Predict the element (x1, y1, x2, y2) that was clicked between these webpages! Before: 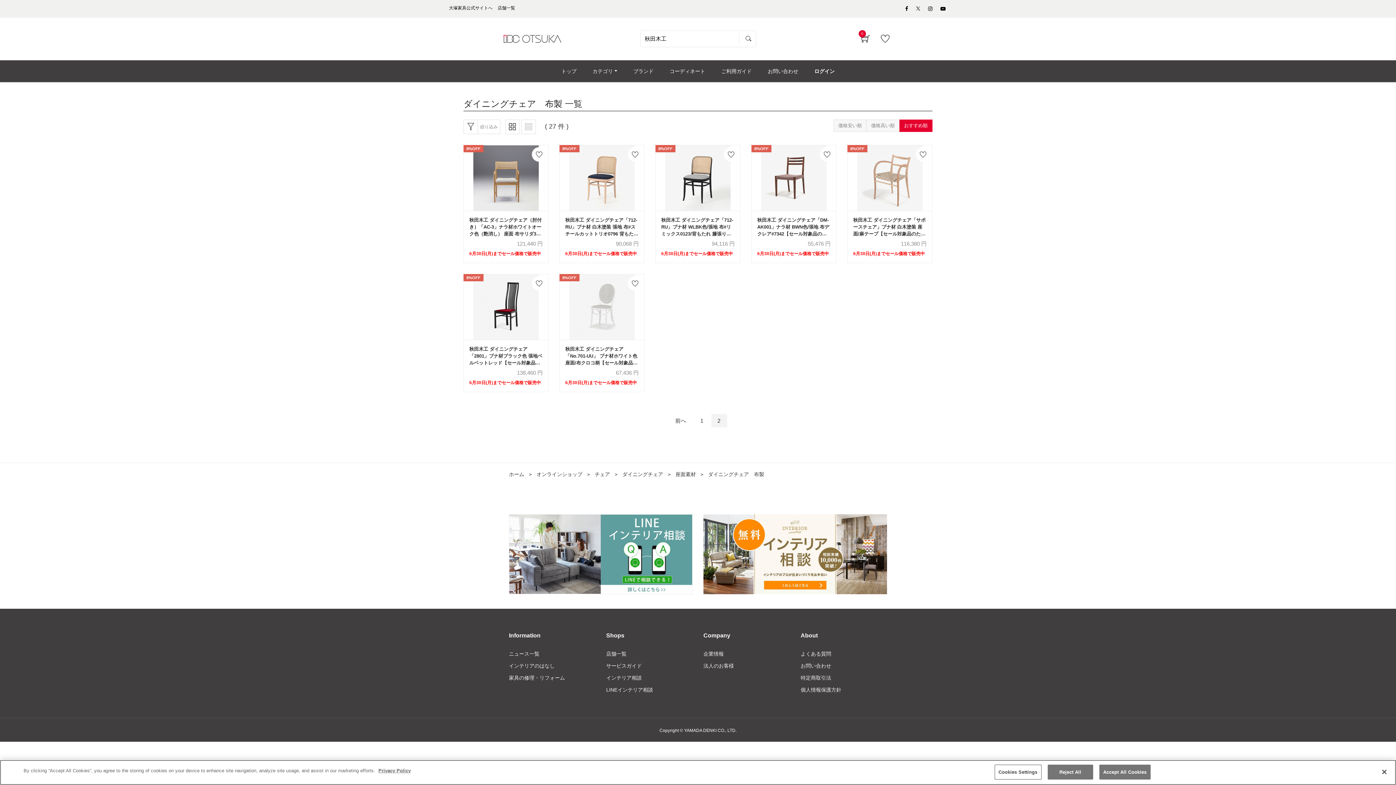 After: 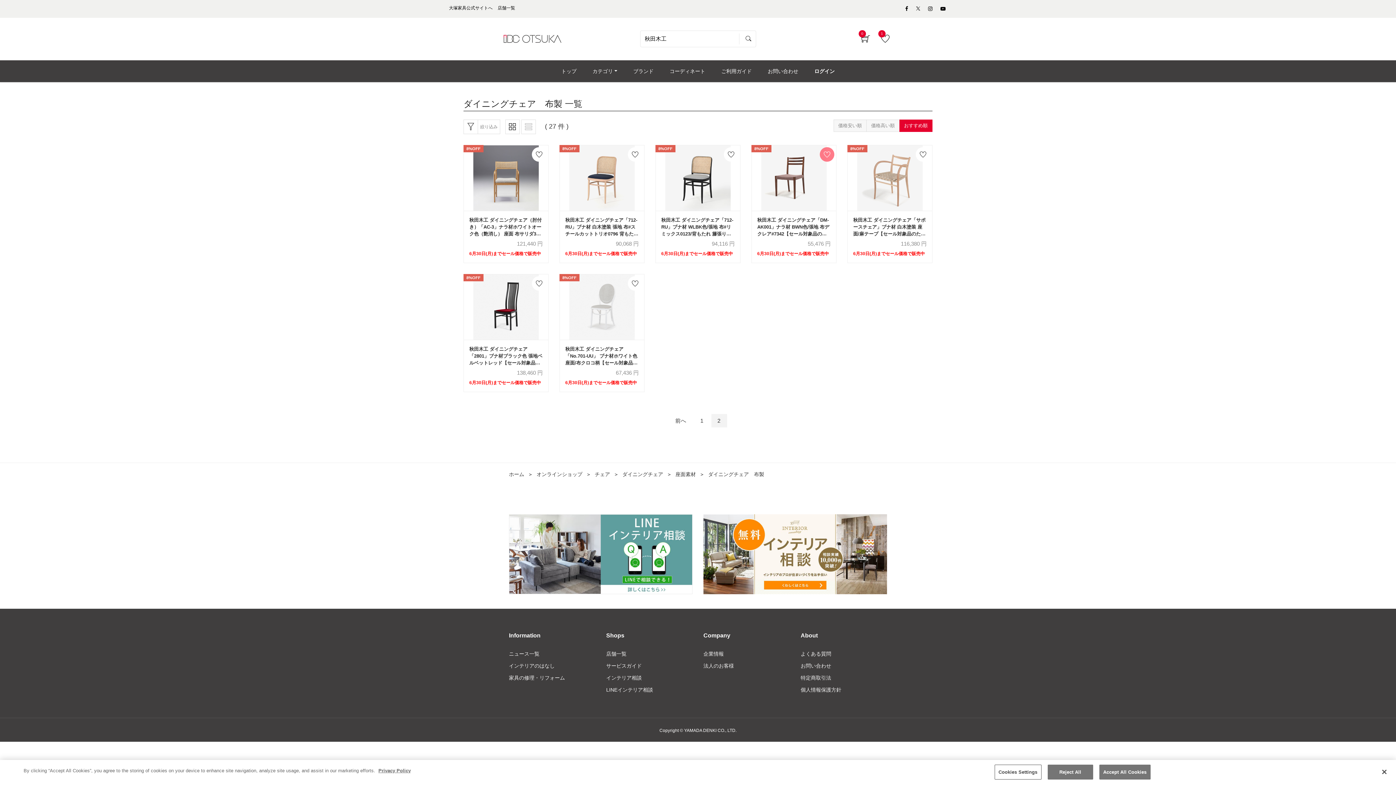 Action: bbox: (820, 147, 834, 161)